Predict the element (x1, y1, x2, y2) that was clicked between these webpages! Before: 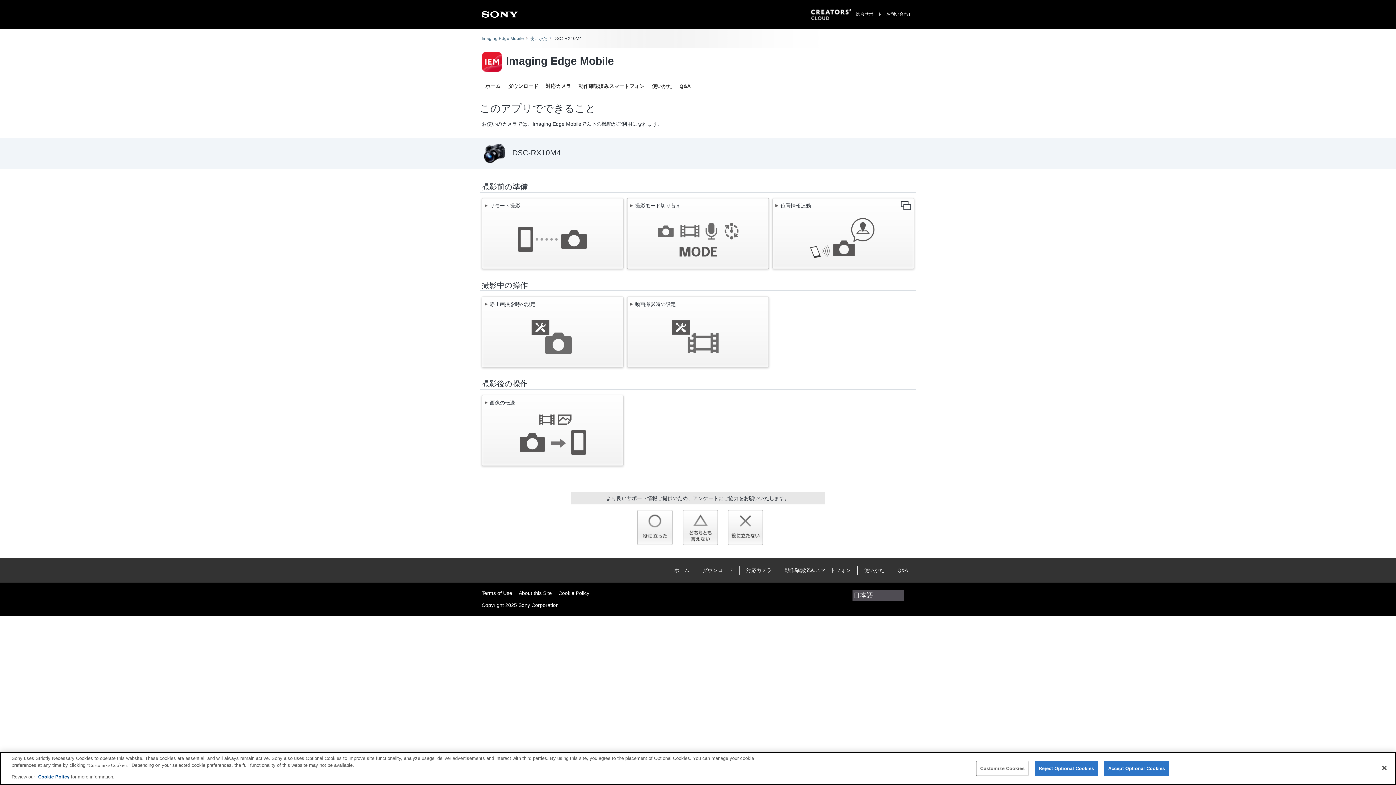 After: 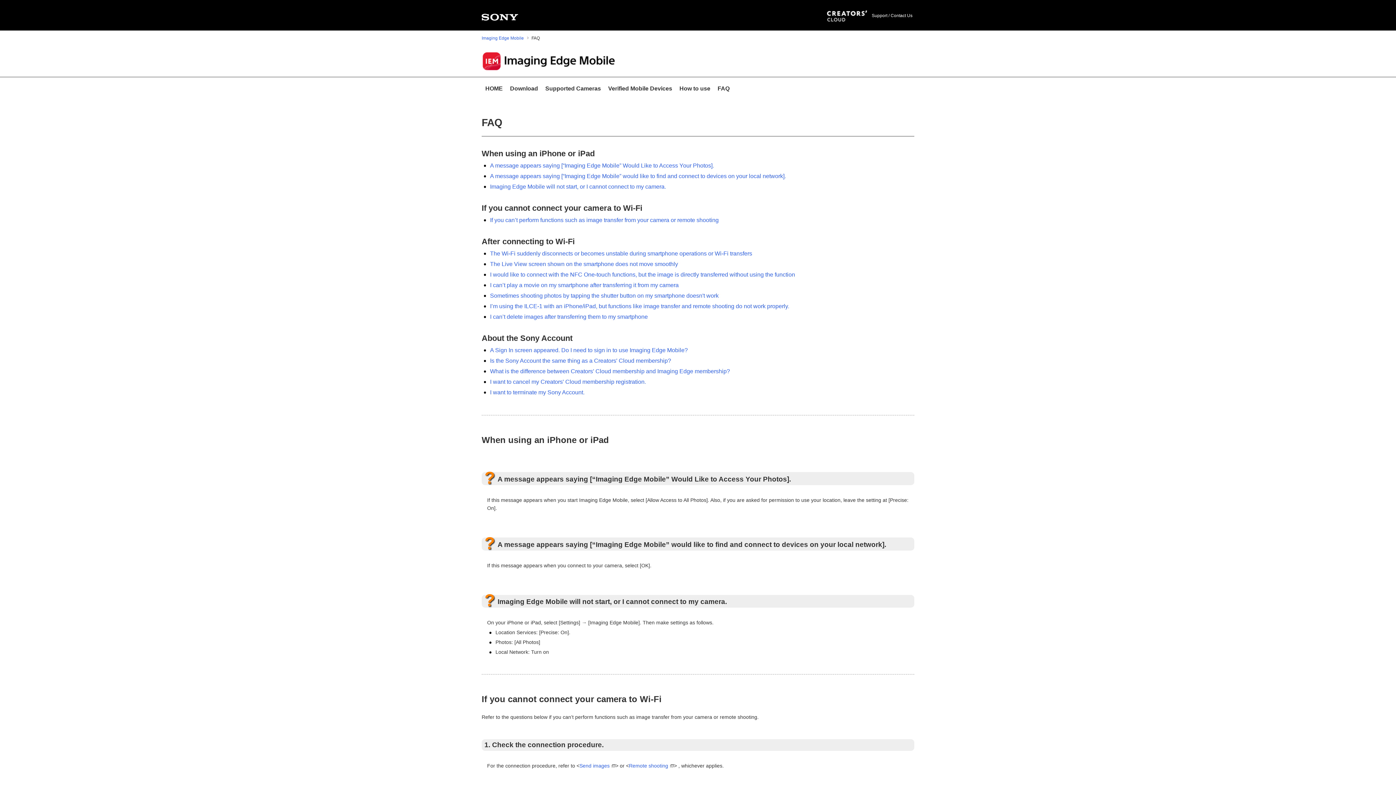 Action: label: Q&A bbox: (679, 80, 690, 92)